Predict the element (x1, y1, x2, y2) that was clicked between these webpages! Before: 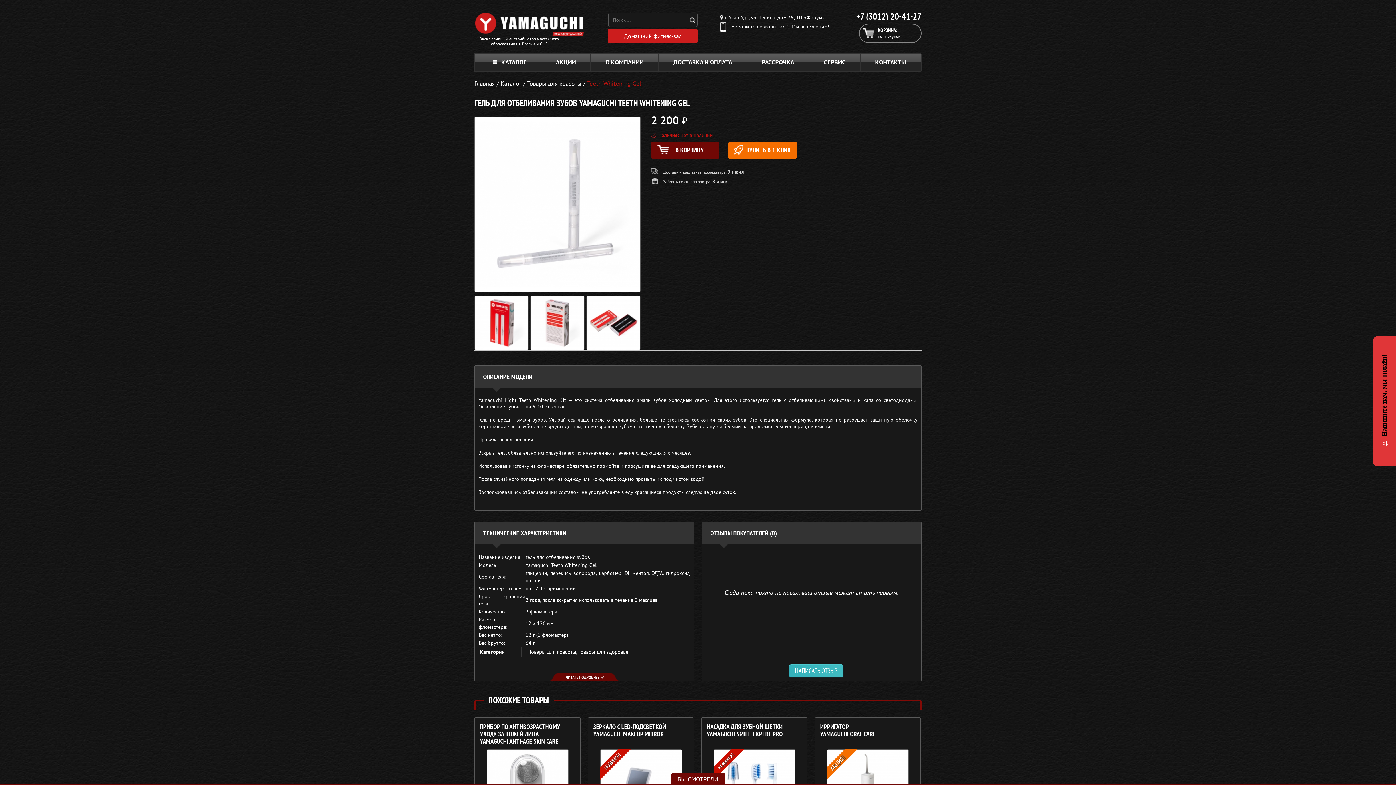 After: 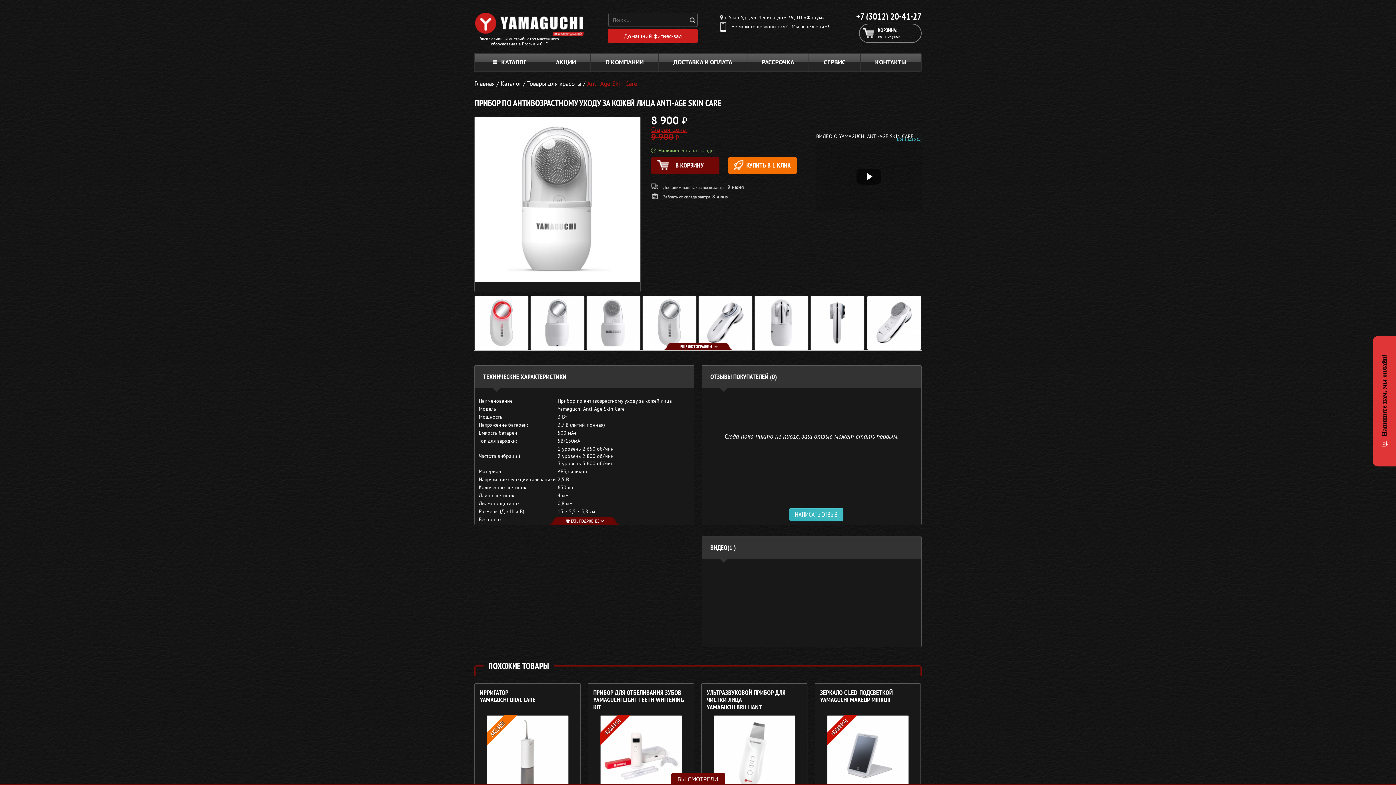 Action: label: ПРИБОР ПО АНТИВОЗРАСТНОМУ УХОДУ ЗА КОЖЕЙ ЛИЦА
YAMAGUCHI ANTI-AGE SKIN CARE bbox: (480, 723, 575, 746)